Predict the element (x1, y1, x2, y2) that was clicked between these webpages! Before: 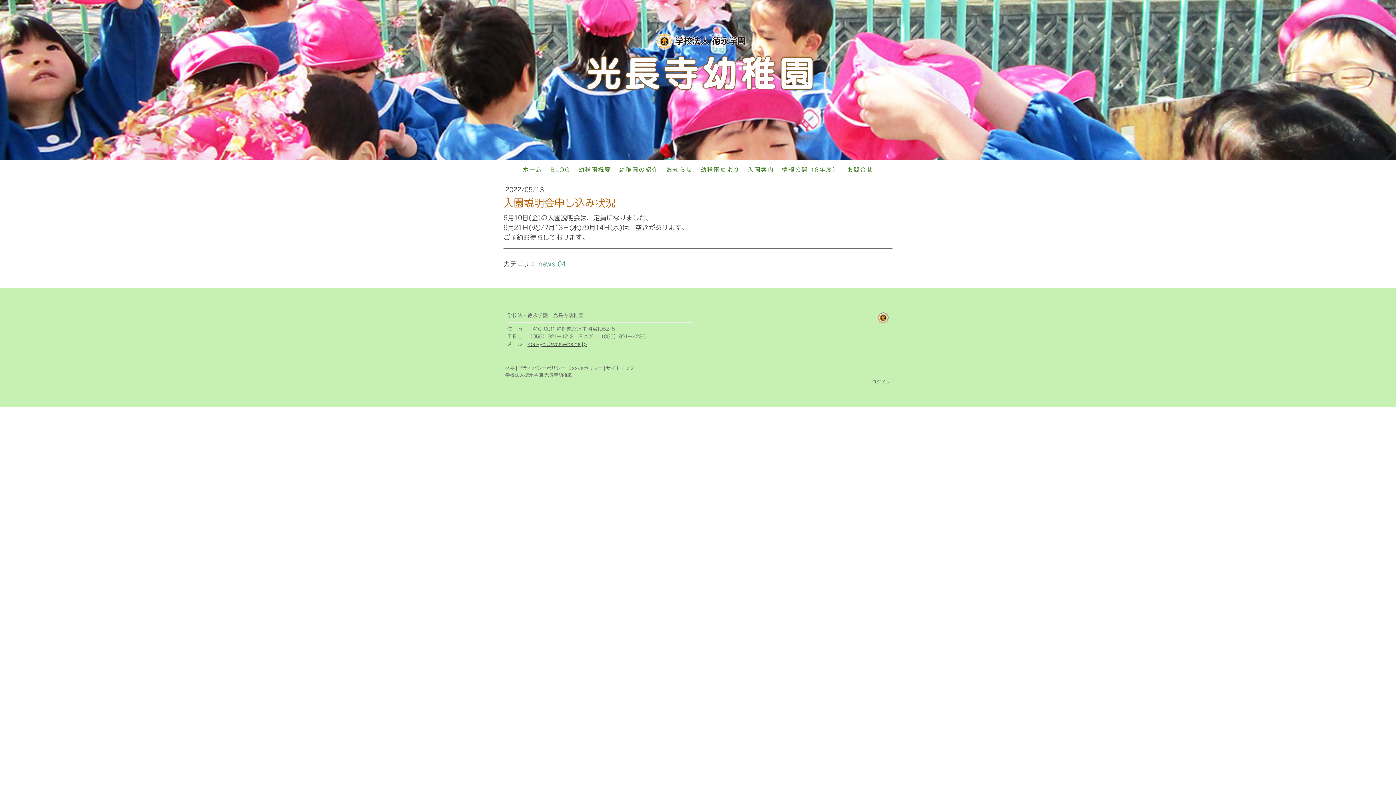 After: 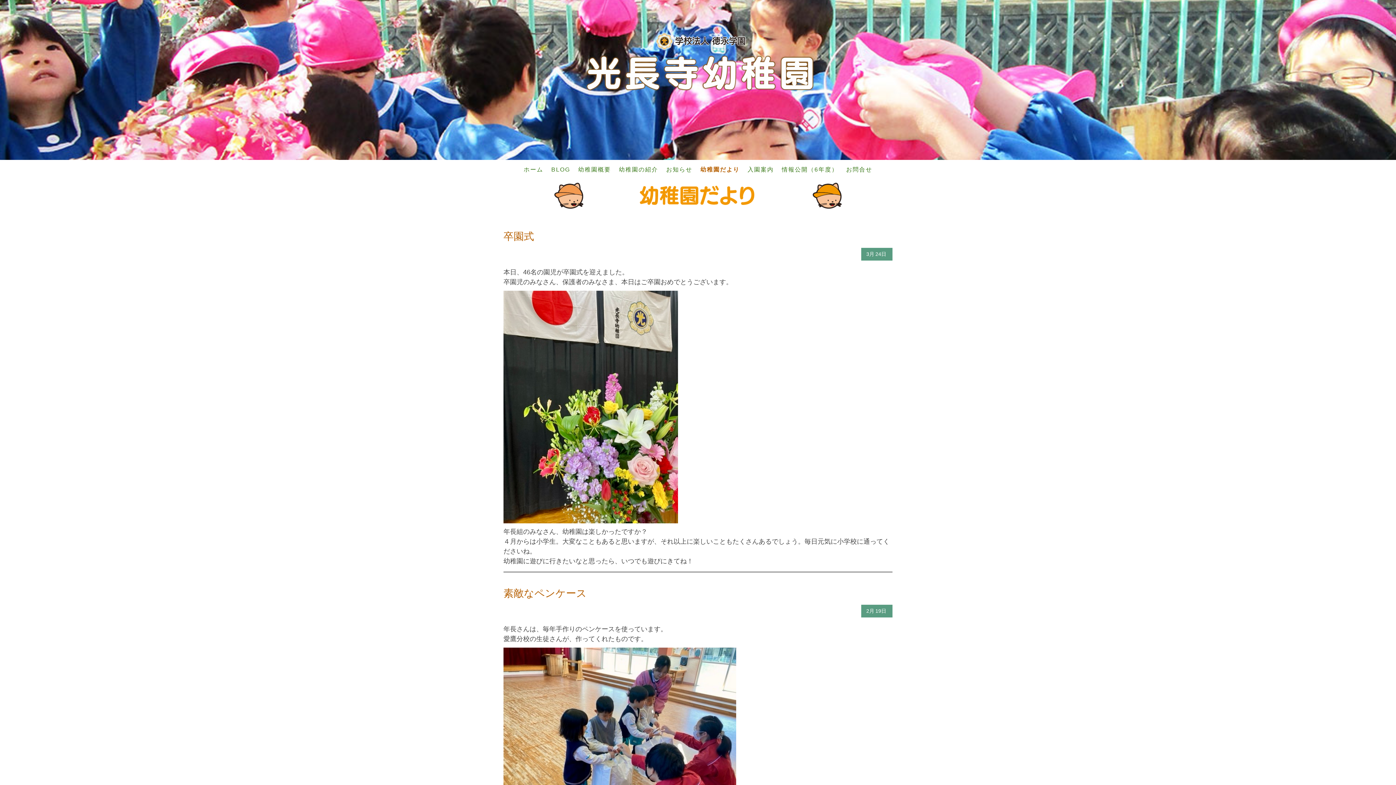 Action: label: 幼稚園だより bbox: (696, 161, 744, 177)